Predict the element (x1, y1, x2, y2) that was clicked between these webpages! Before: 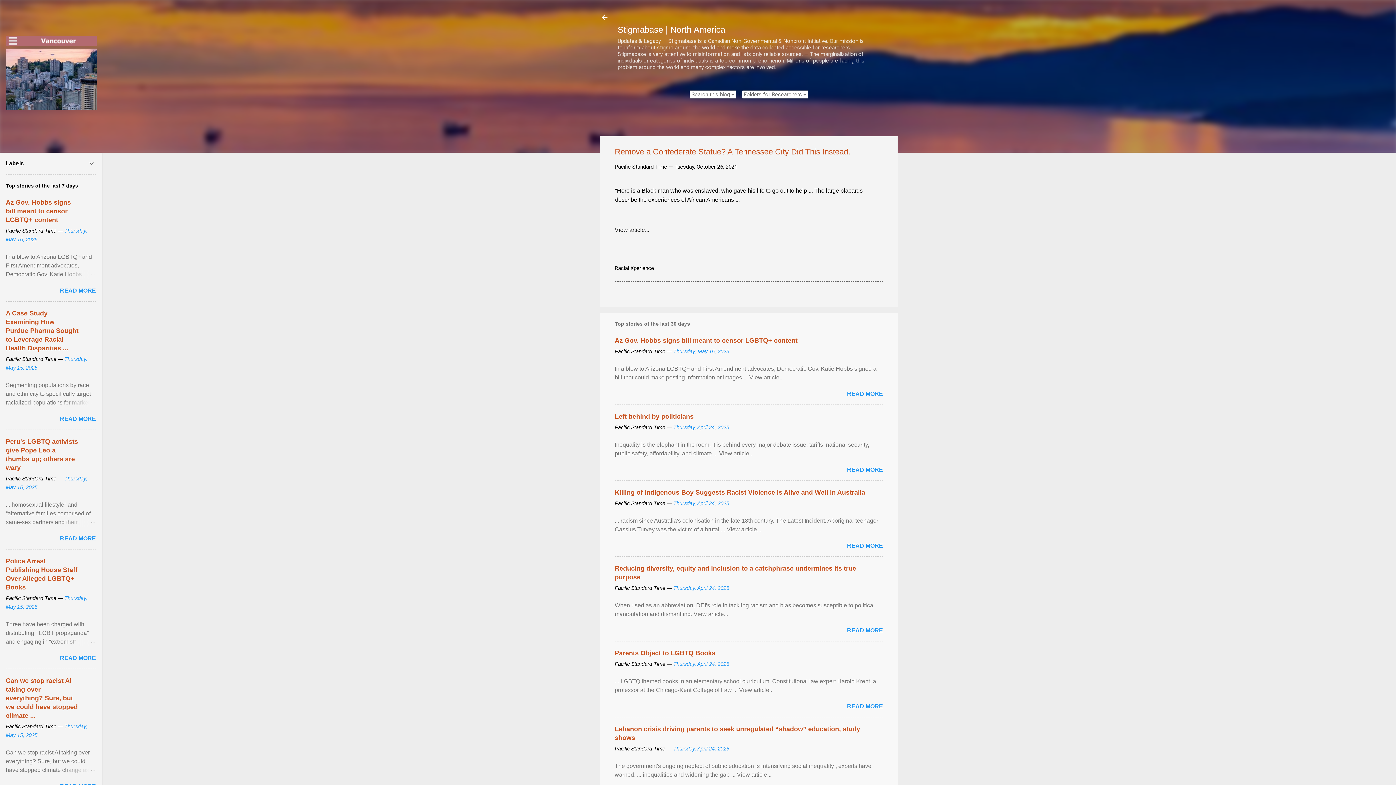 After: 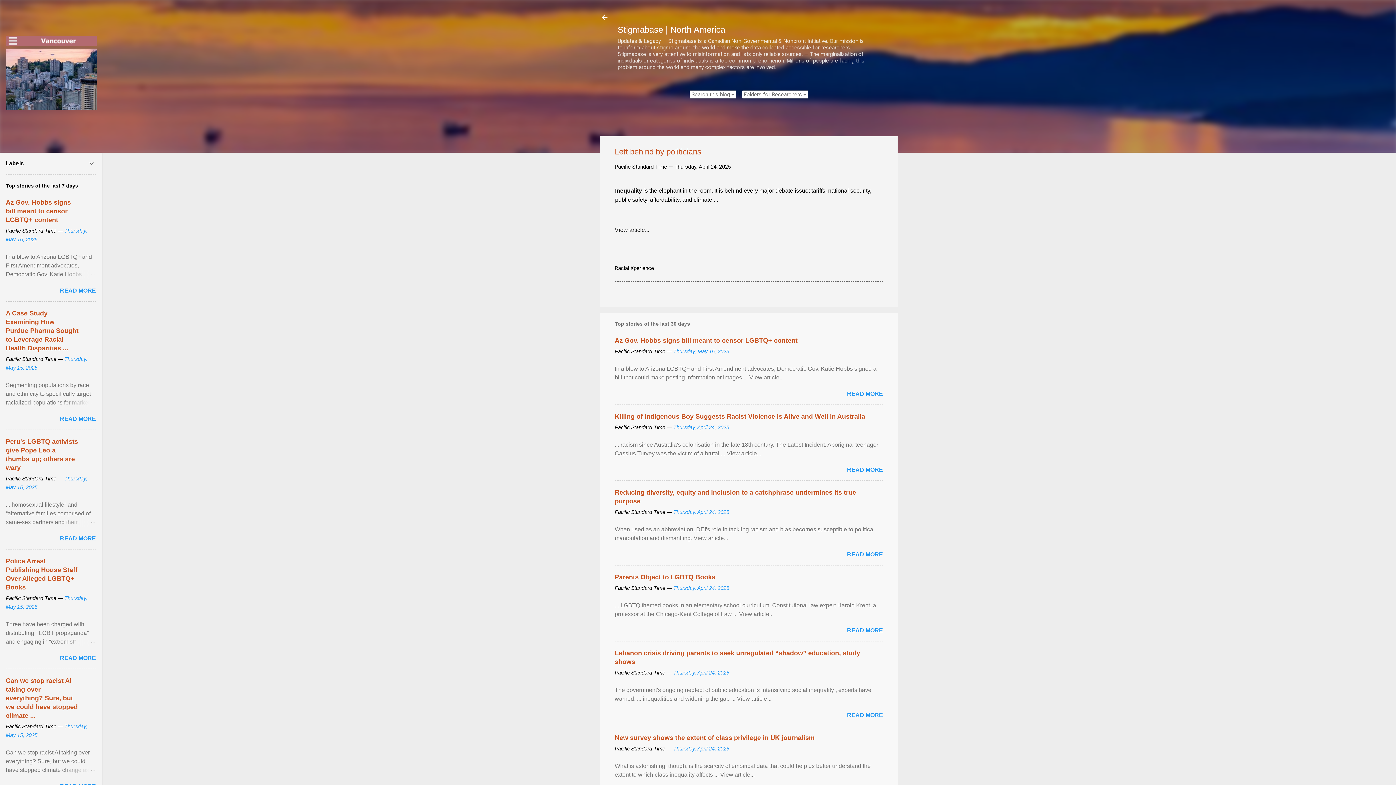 Action: label: Left behind by politicians bbox: (614, 413, 693, 420)